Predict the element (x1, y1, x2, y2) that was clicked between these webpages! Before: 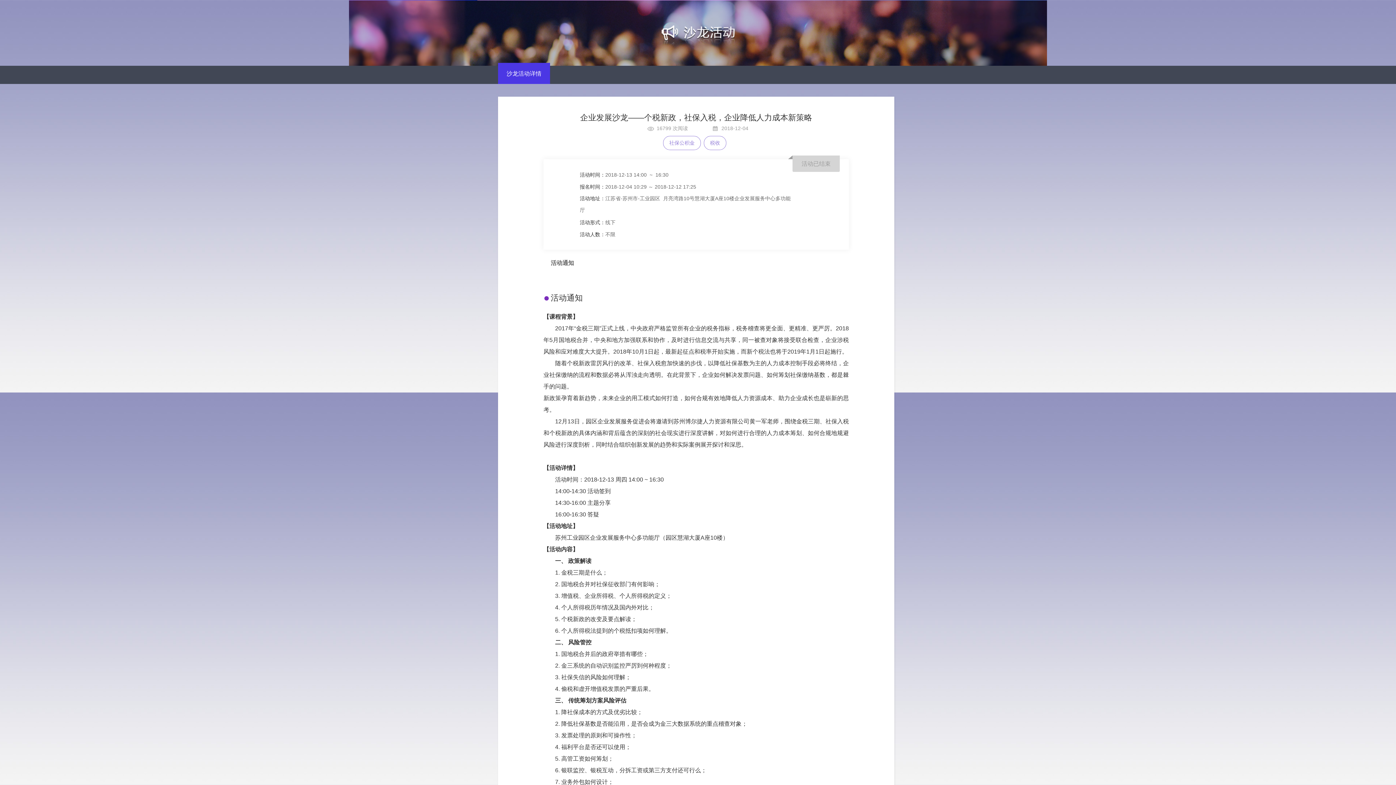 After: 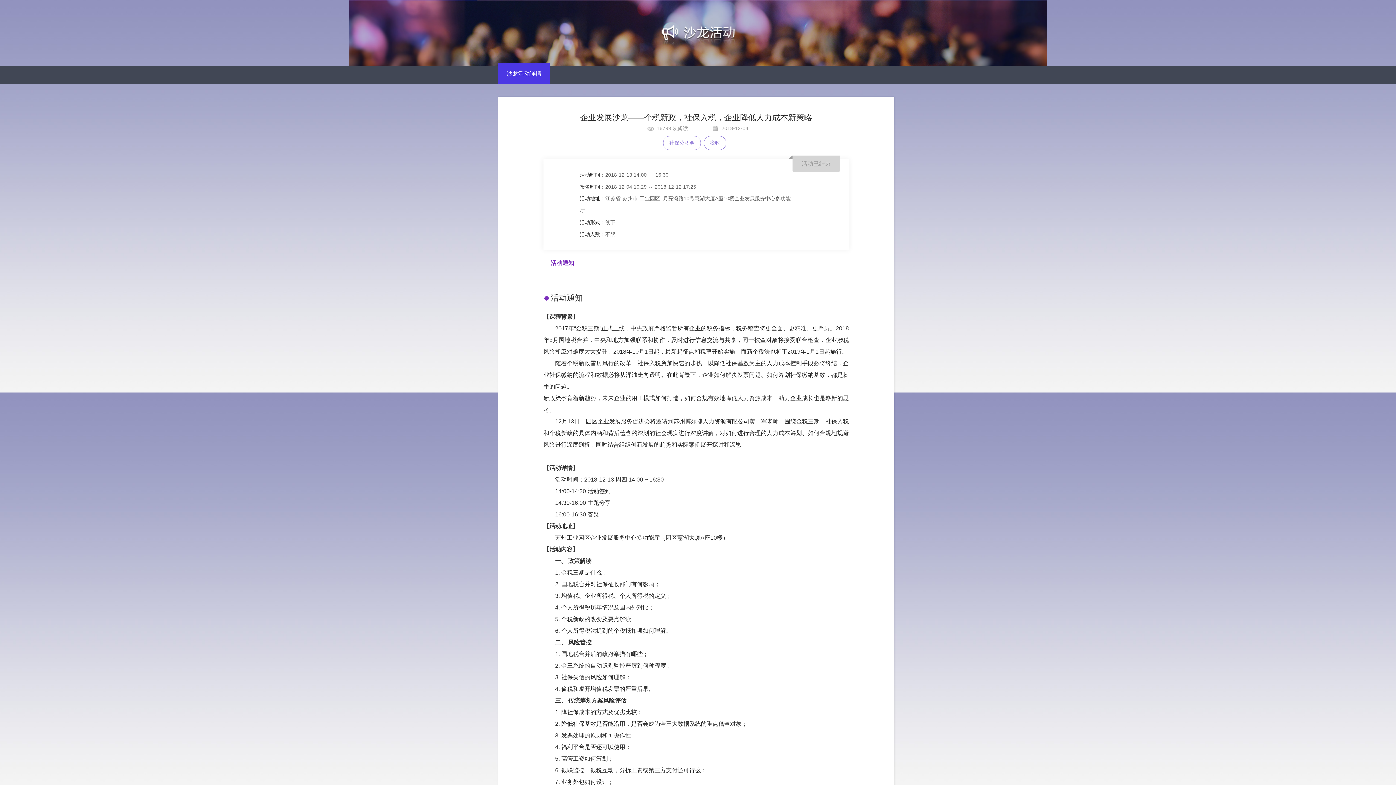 Action: bbox: (543, 256, 581, 269) label: 活动通知